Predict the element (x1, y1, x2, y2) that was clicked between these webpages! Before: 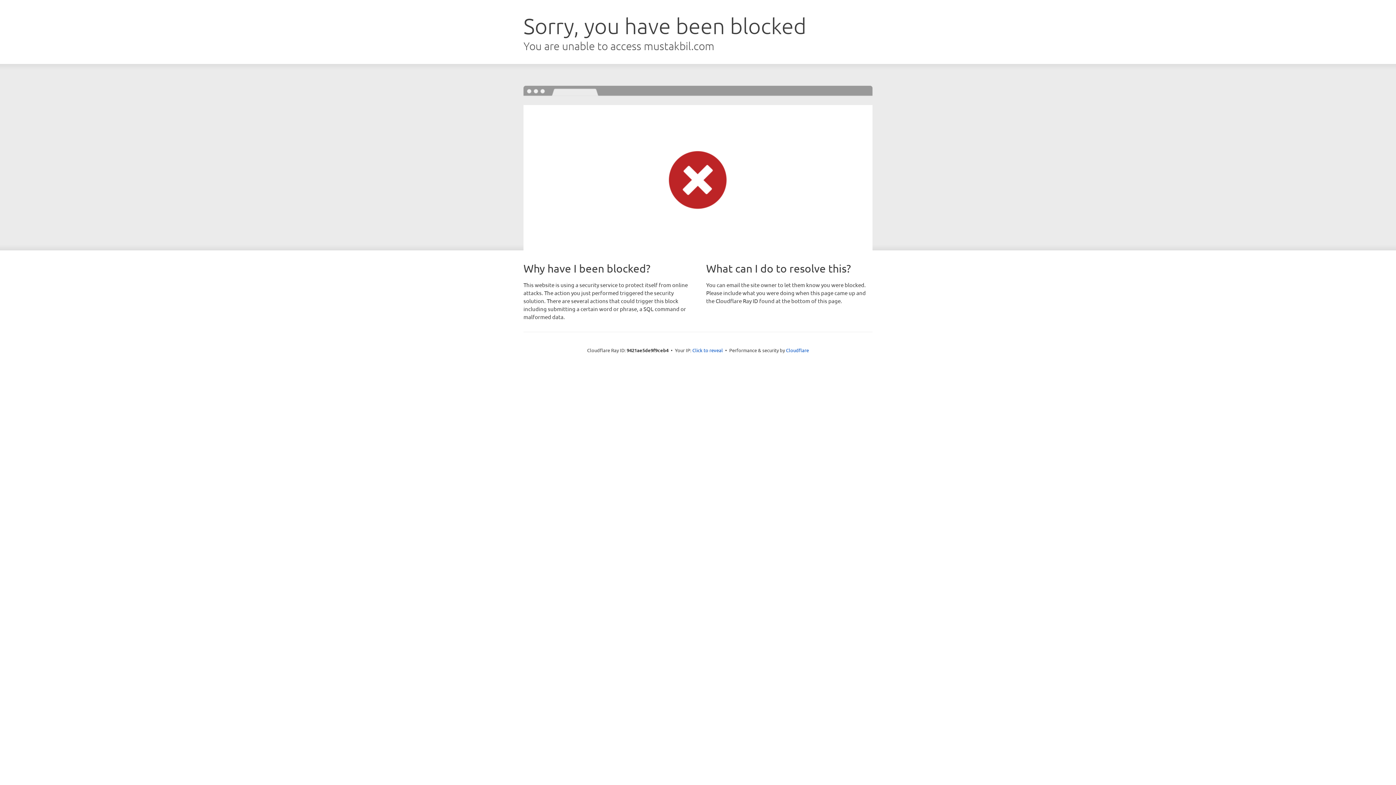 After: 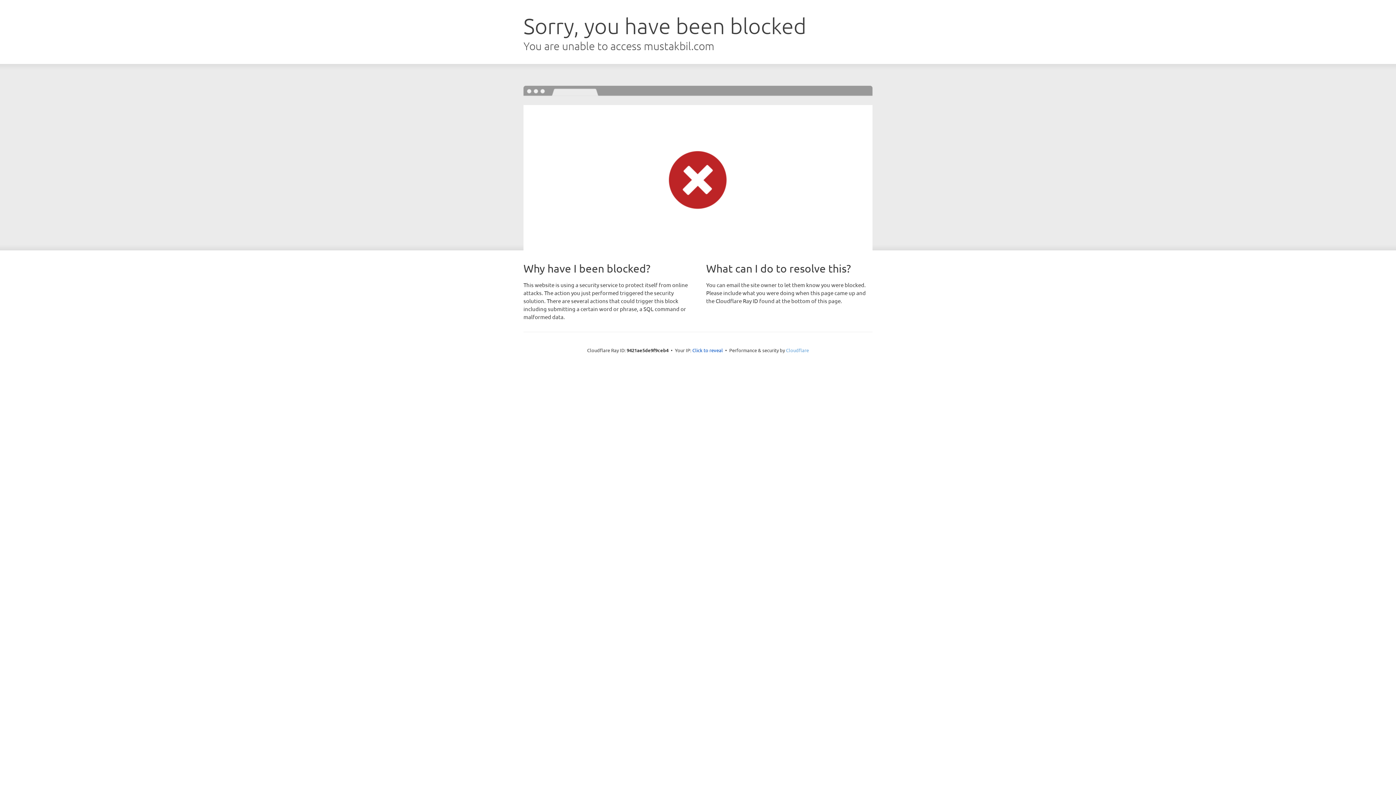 Action: label: Cloudflare bbox: (786, 347, 809, 353)